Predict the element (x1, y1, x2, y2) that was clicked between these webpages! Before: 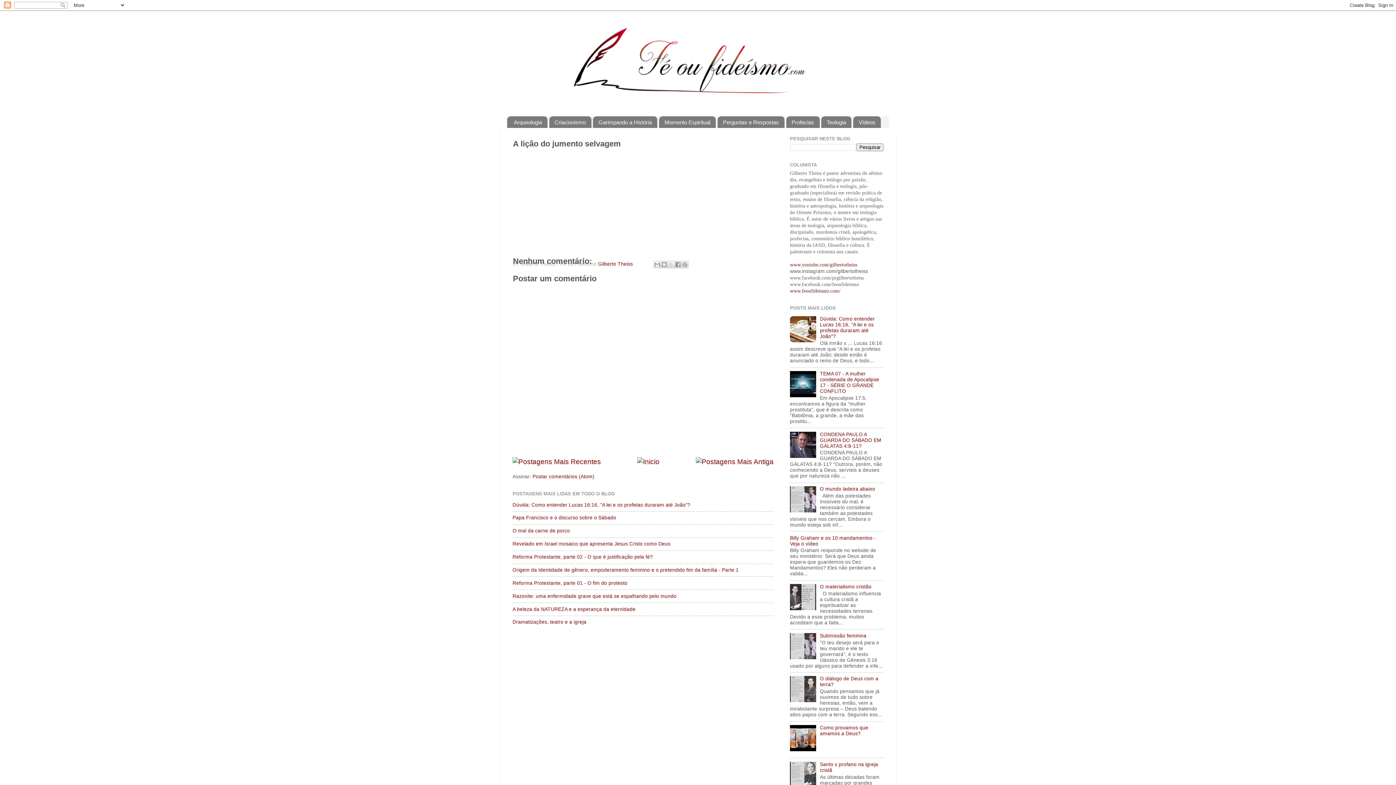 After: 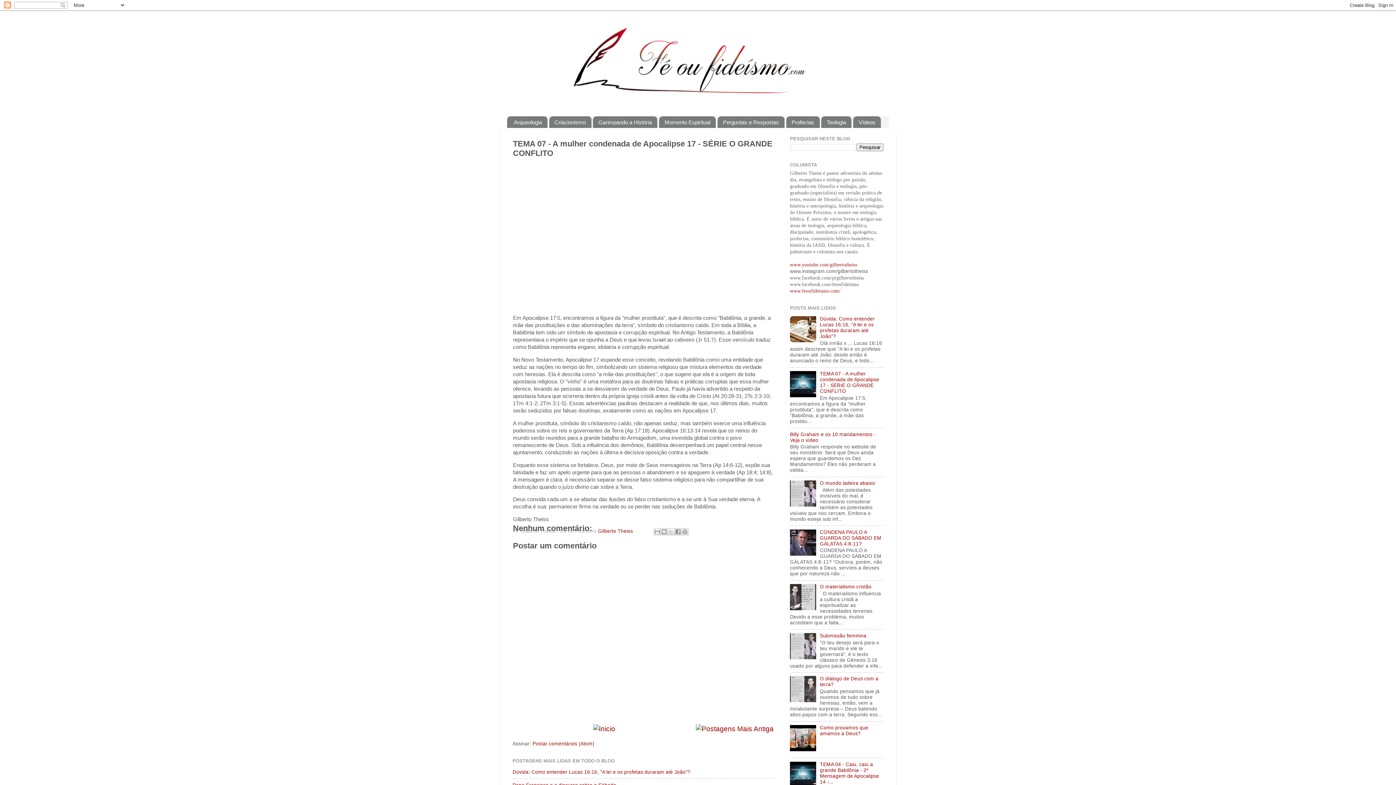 Action: bbox: (820, 371, 879, 394) label: TEMA 07 - A mulher condenada de Apocalipse 17 - SÉRIE O GRANDE CONFLITO